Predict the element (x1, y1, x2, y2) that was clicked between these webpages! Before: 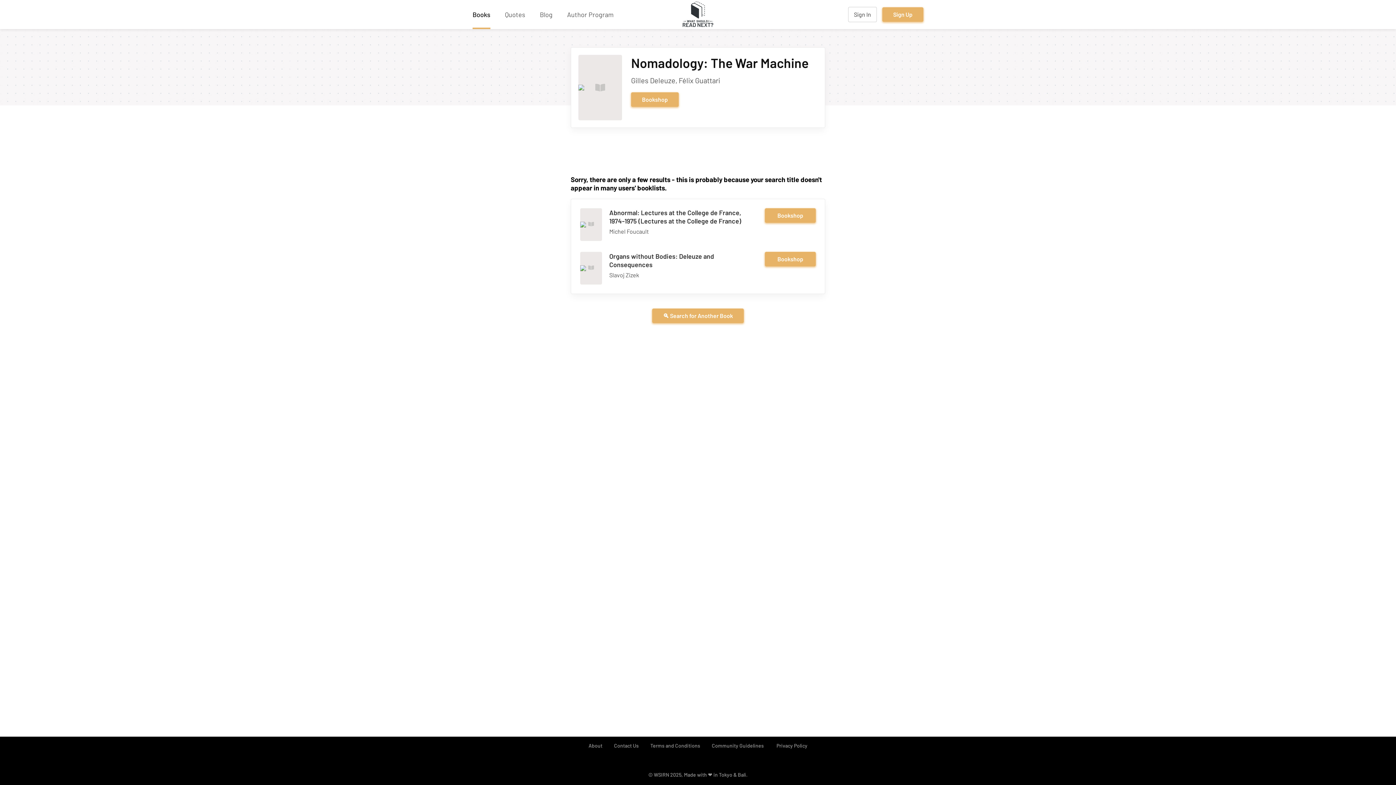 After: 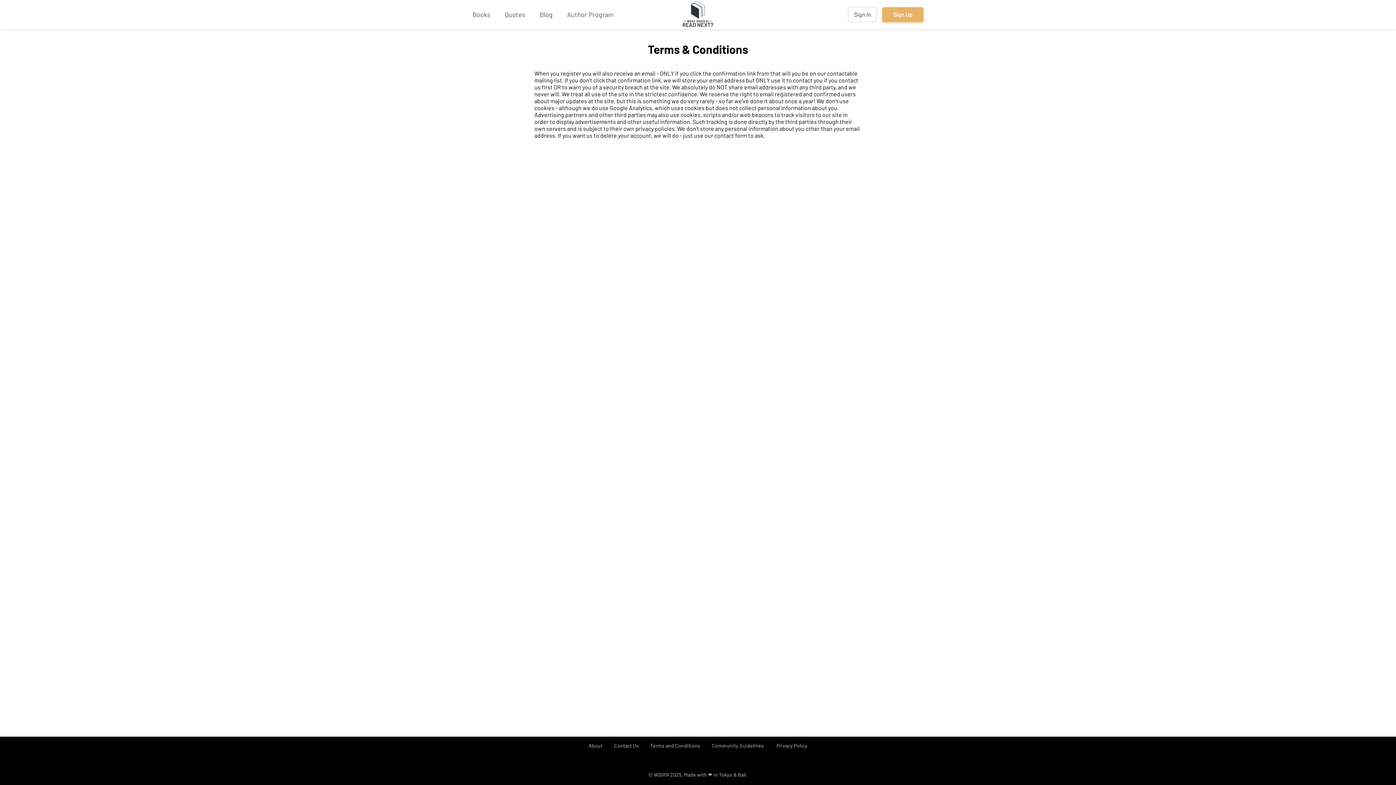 Action: label: Terms and Conditions bbox: (644, 737, 706, 754)